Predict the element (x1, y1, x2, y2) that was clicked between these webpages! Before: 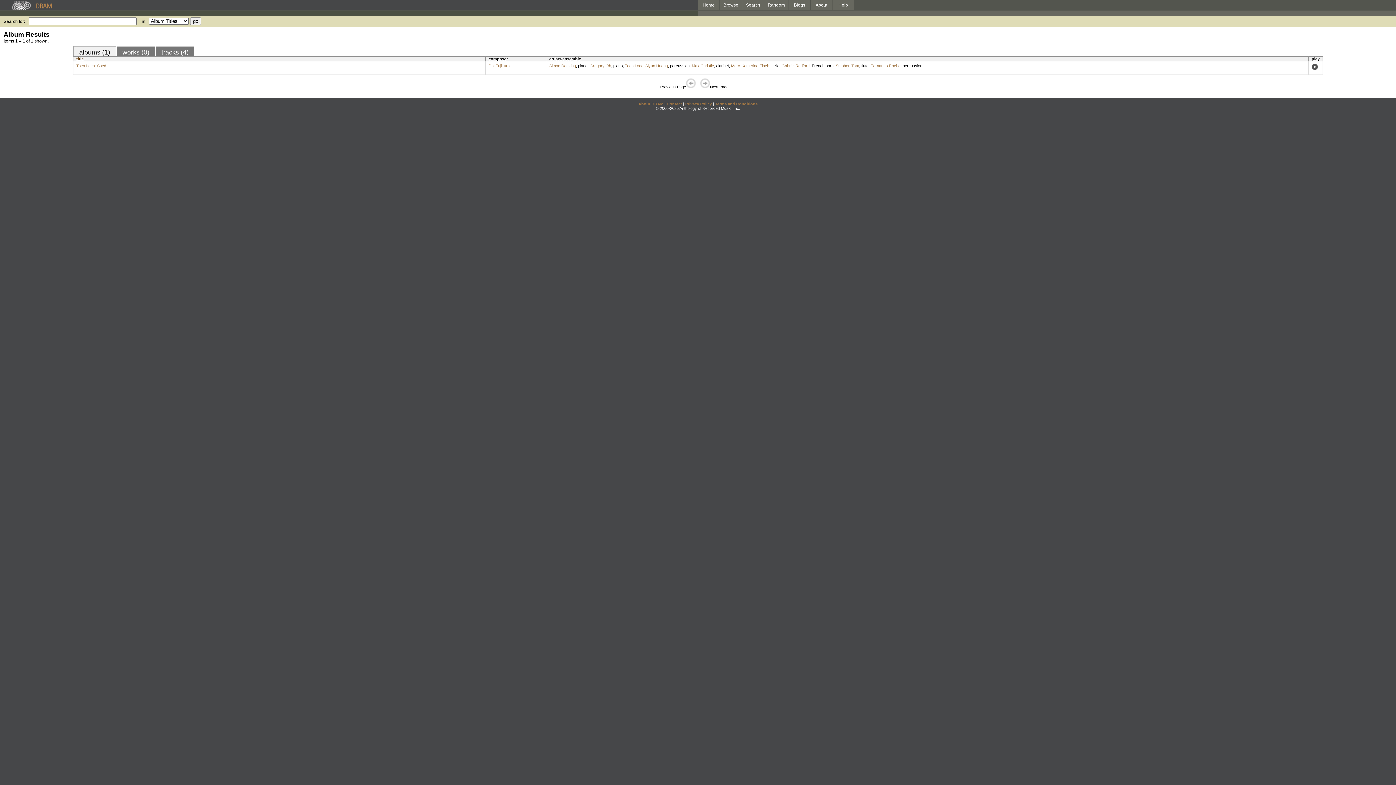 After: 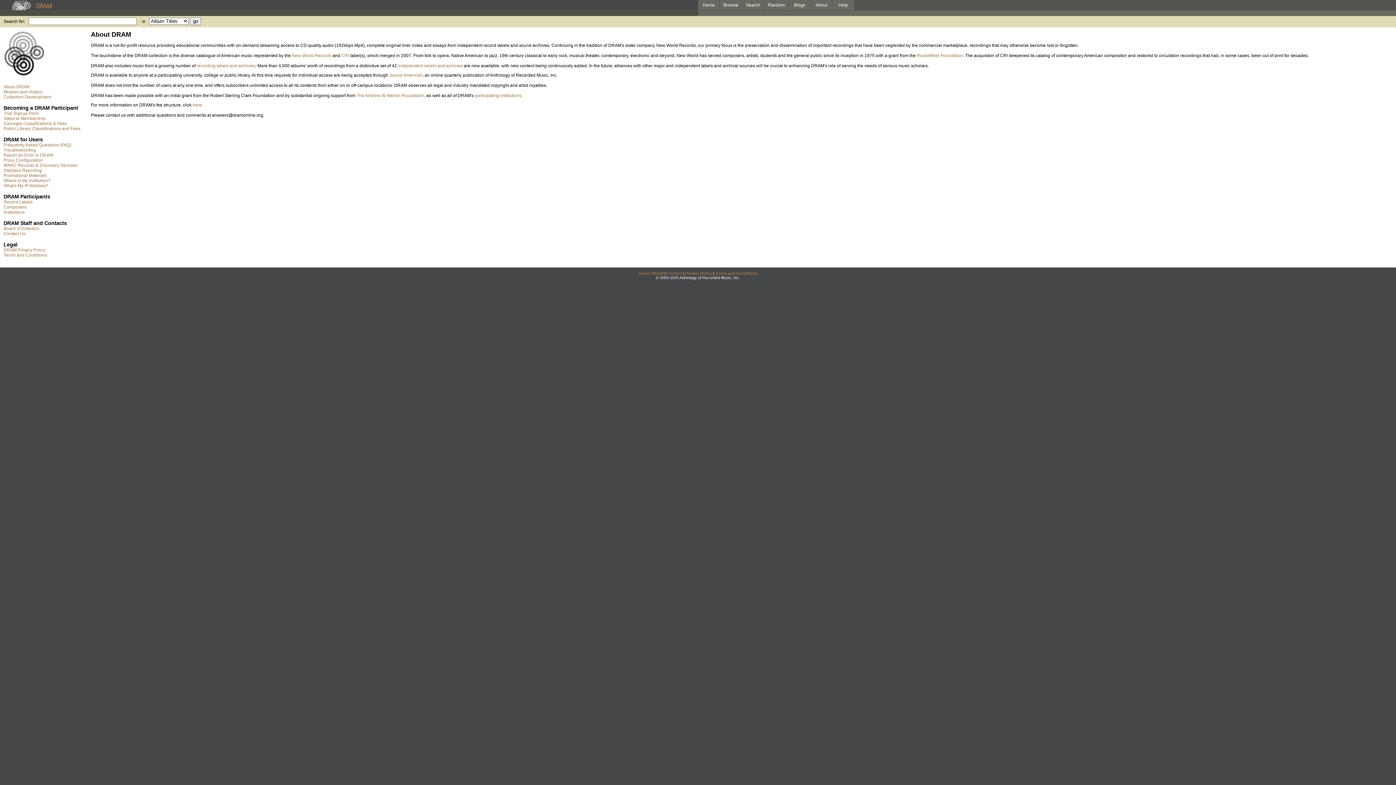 Action: bbox: (638, 101, 663, 106) label: About DRAM